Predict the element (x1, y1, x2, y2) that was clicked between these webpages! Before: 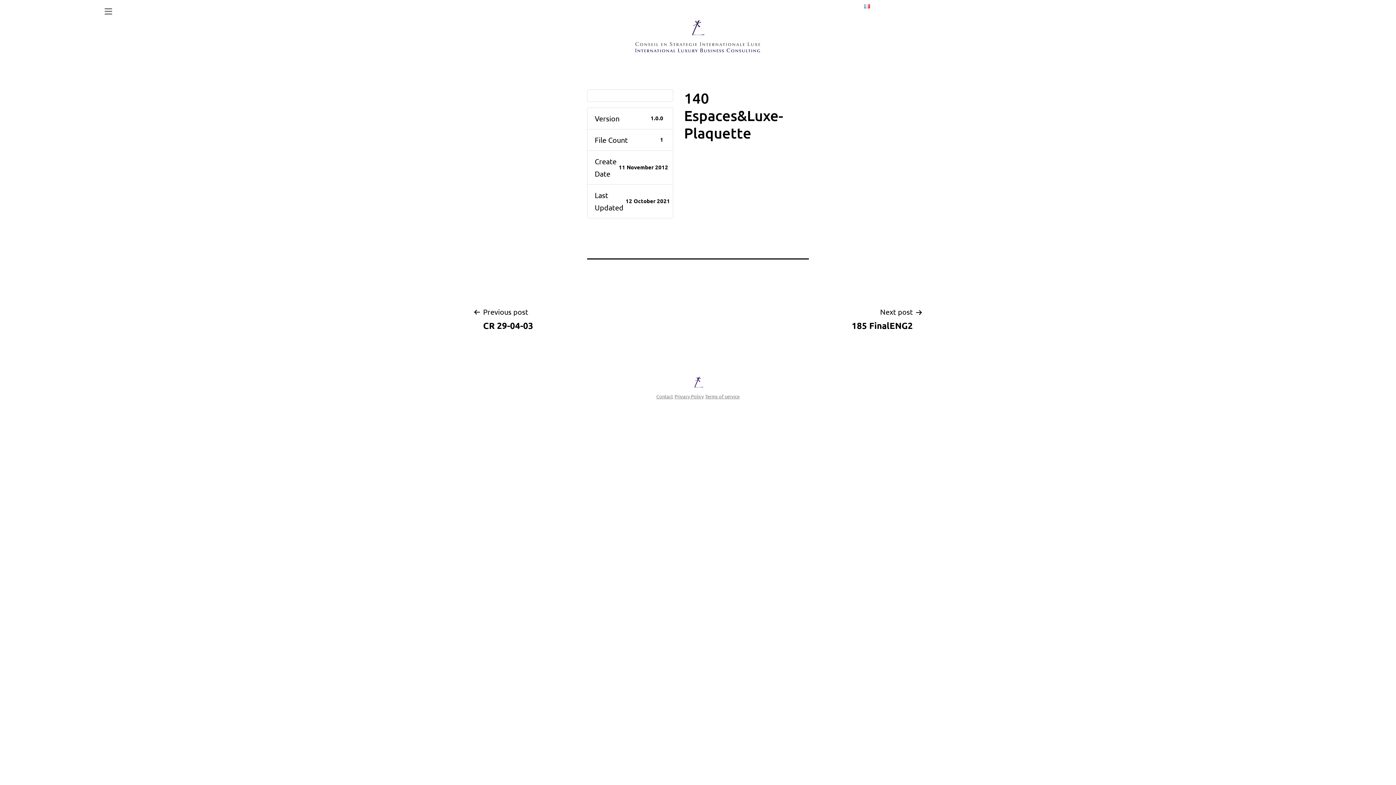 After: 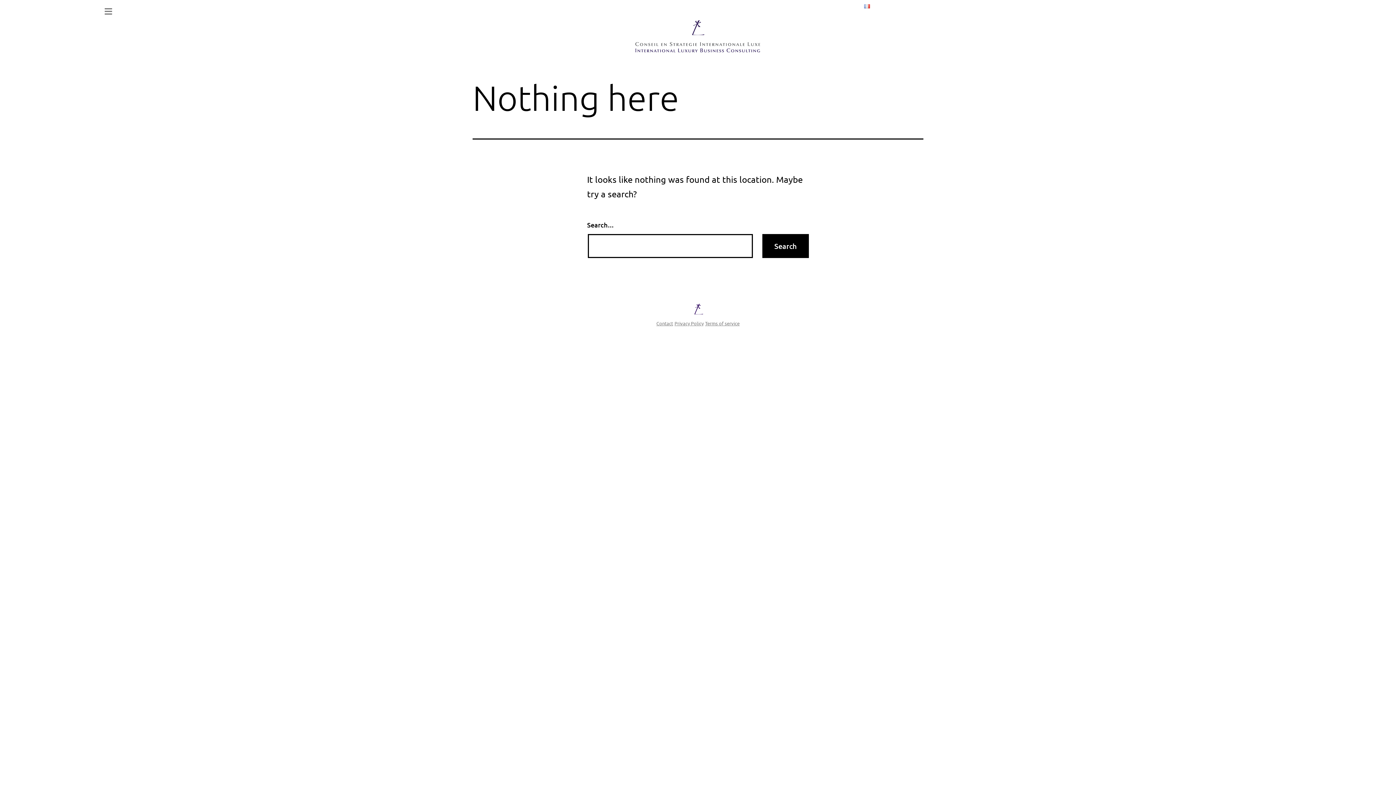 Action: bbox: (674, 393, 703, 399) label: Privacy Policy